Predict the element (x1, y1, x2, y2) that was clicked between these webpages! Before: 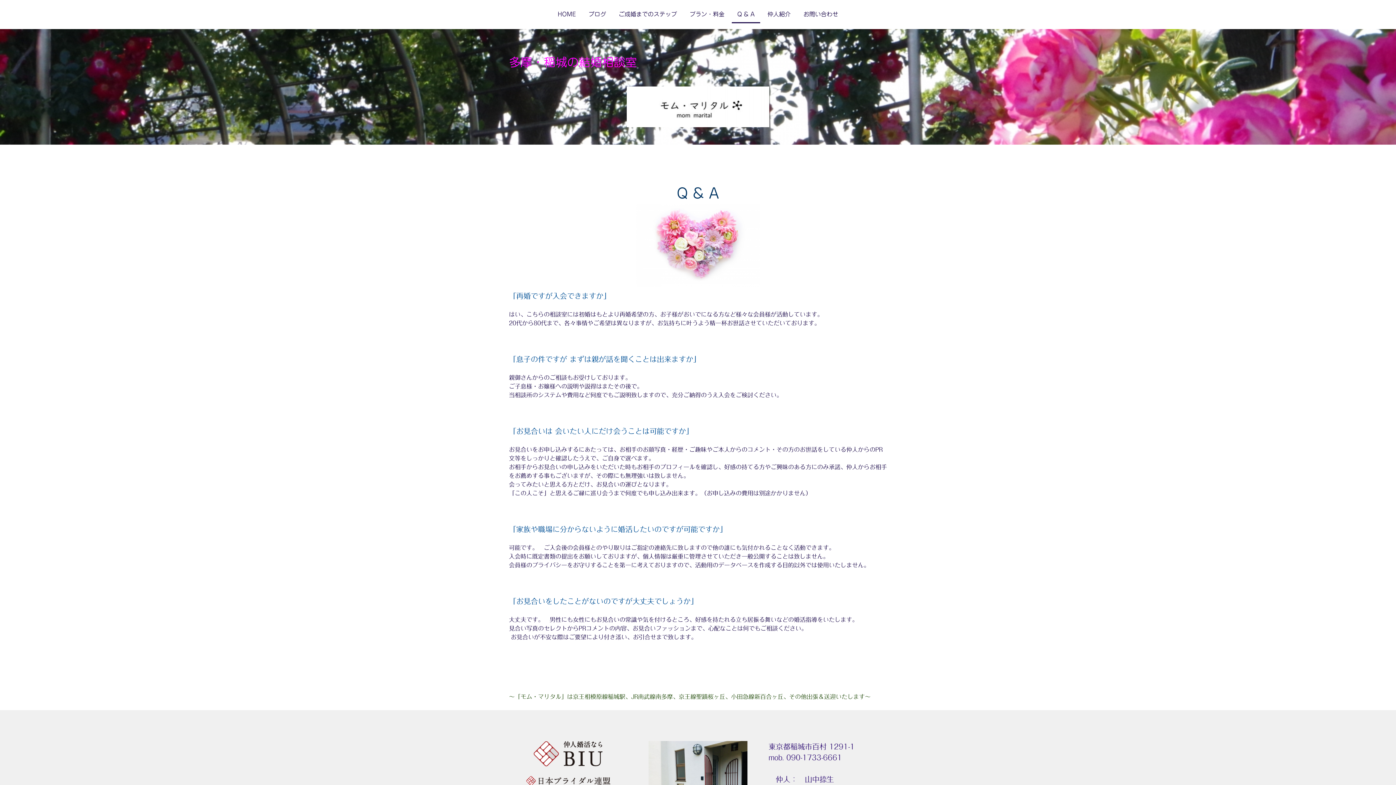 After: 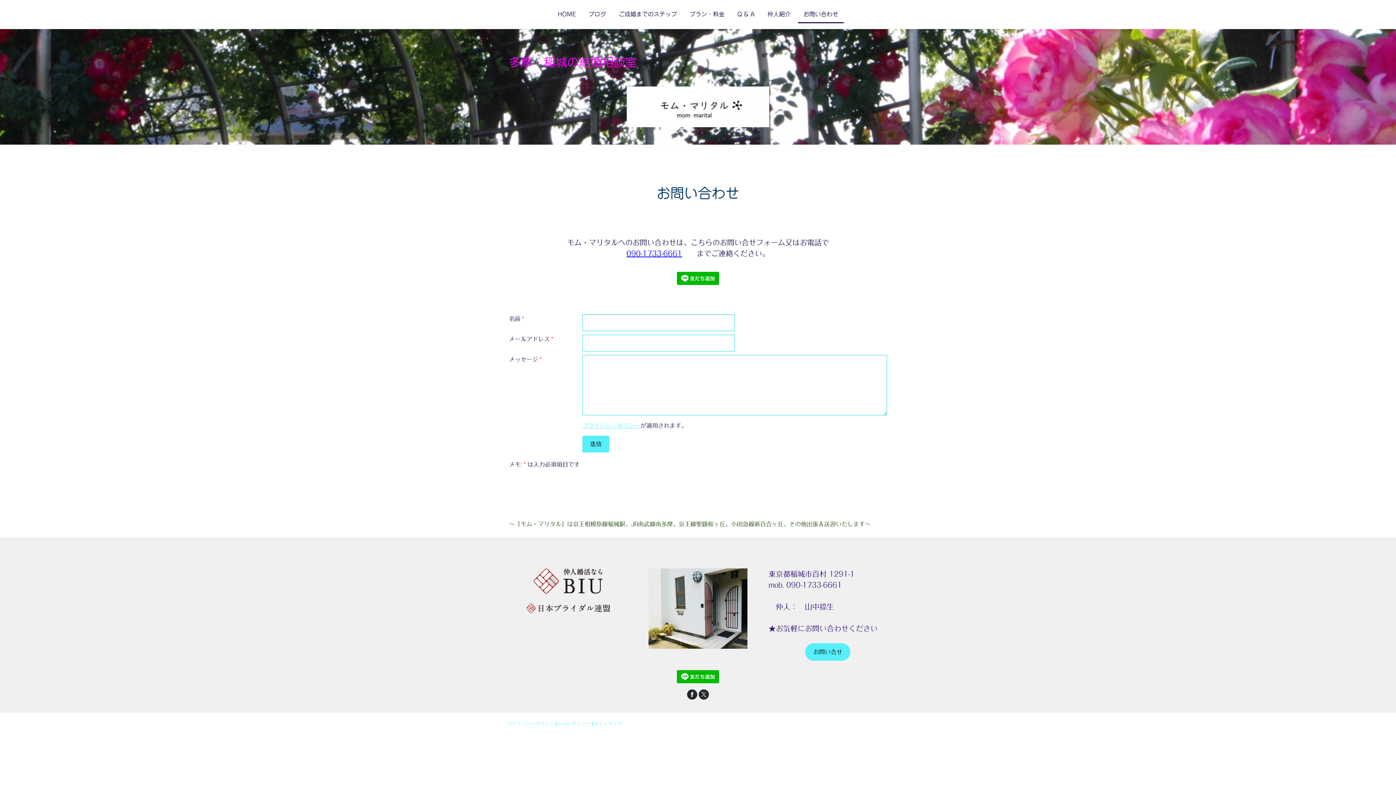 Action: label: お問い合わせ bbox: (798, 6, 844, 23)